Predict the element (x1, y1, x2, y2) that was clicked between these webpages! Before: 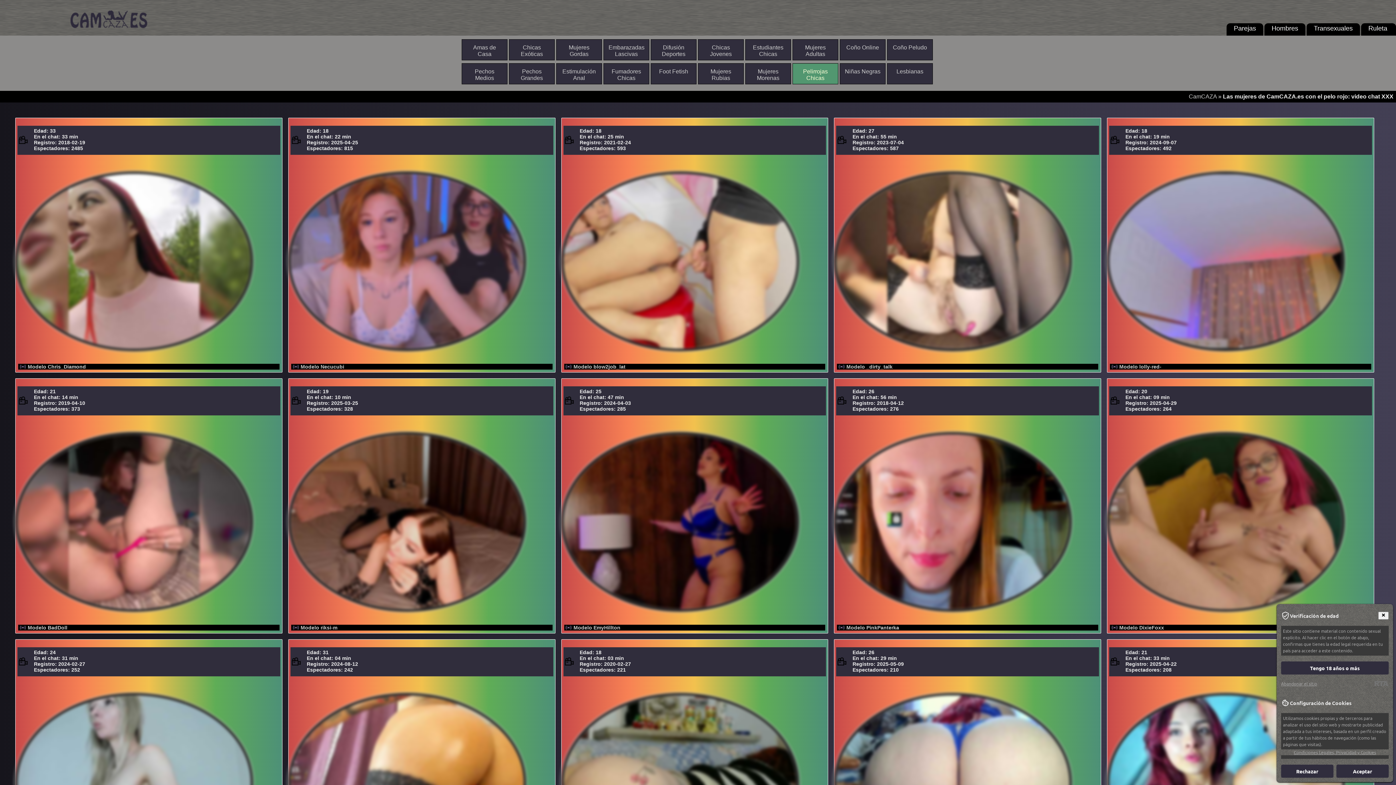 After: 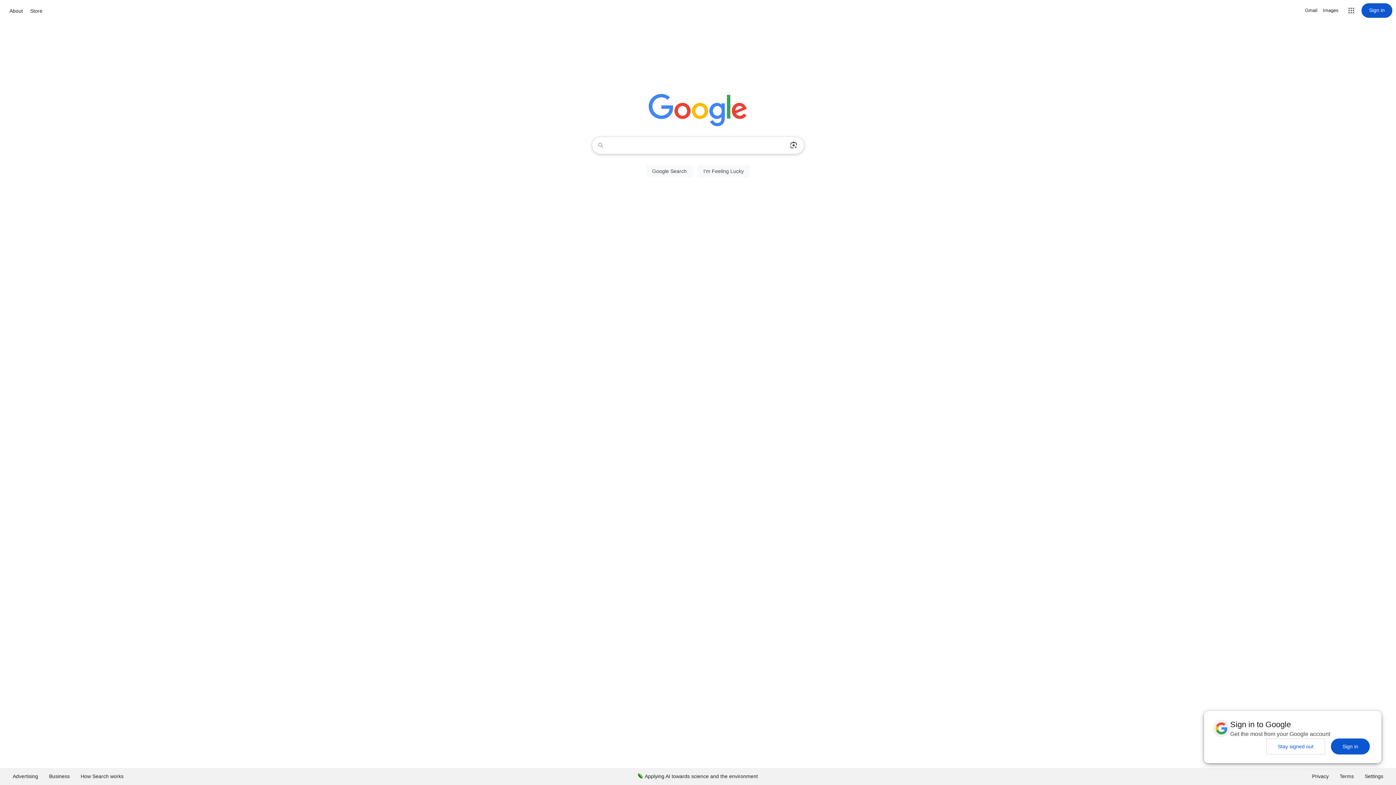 Action: bbox: (1281, 681, 1317, 686) label: Abandonar el sitio